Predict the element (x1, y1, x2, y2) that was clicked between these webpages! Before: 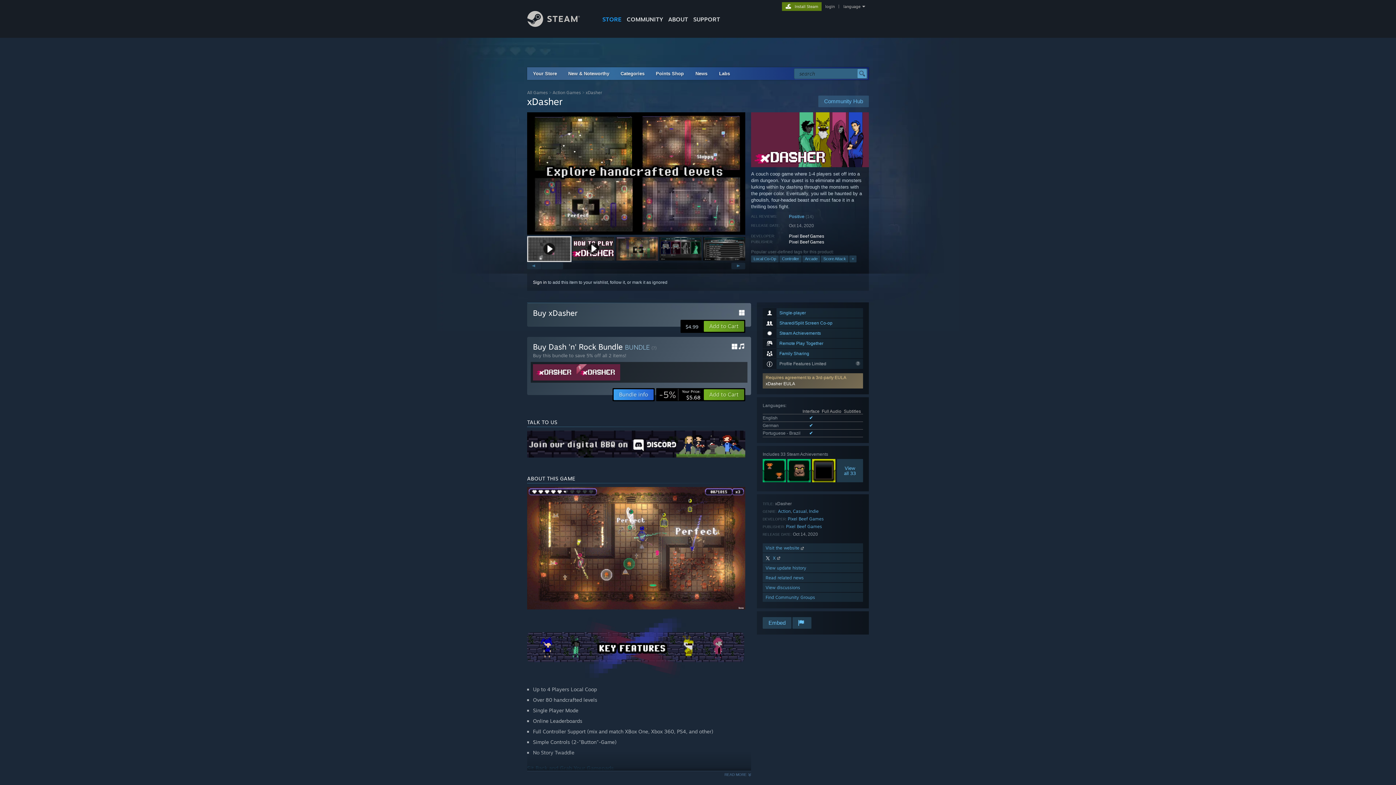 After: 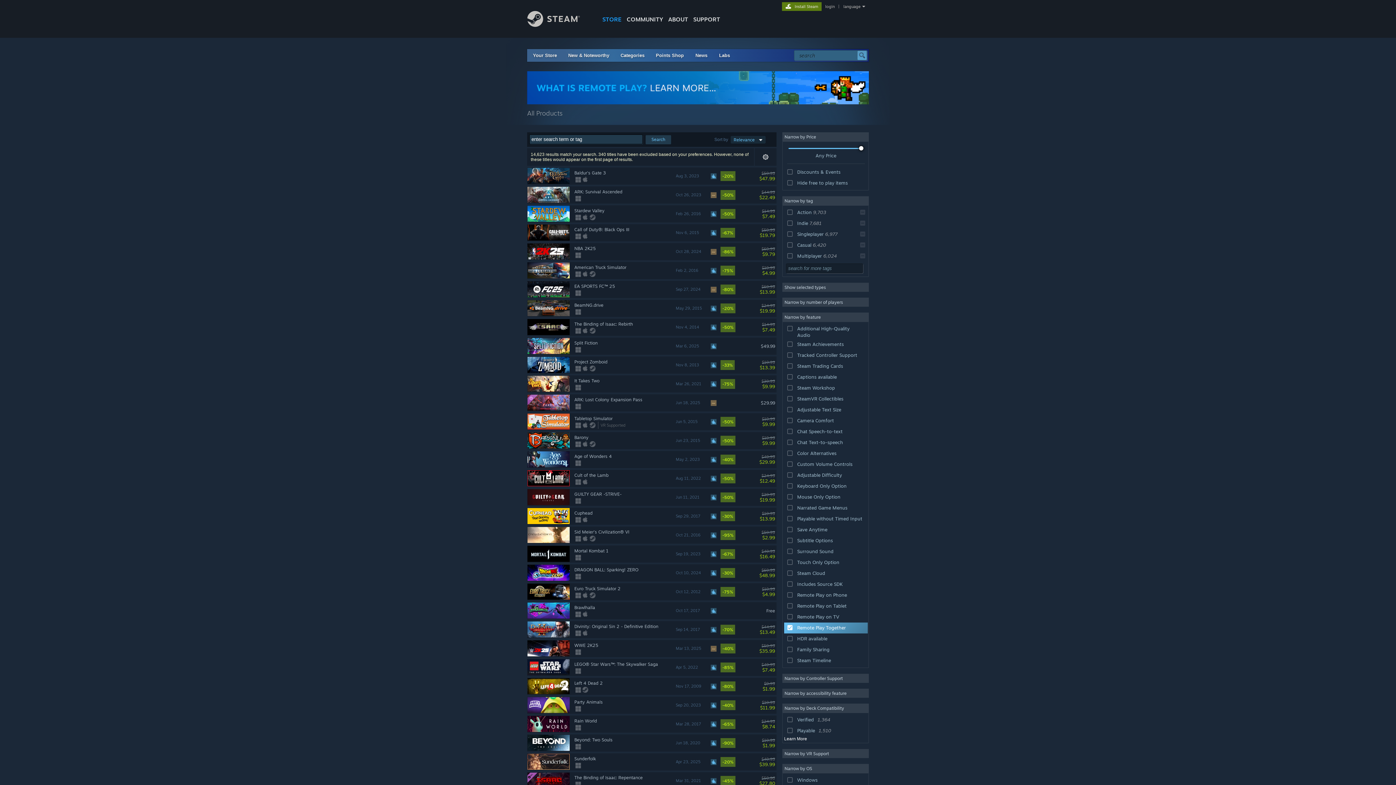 Action: label: Remote Play Together bbox: (762, 338, 863, 348)